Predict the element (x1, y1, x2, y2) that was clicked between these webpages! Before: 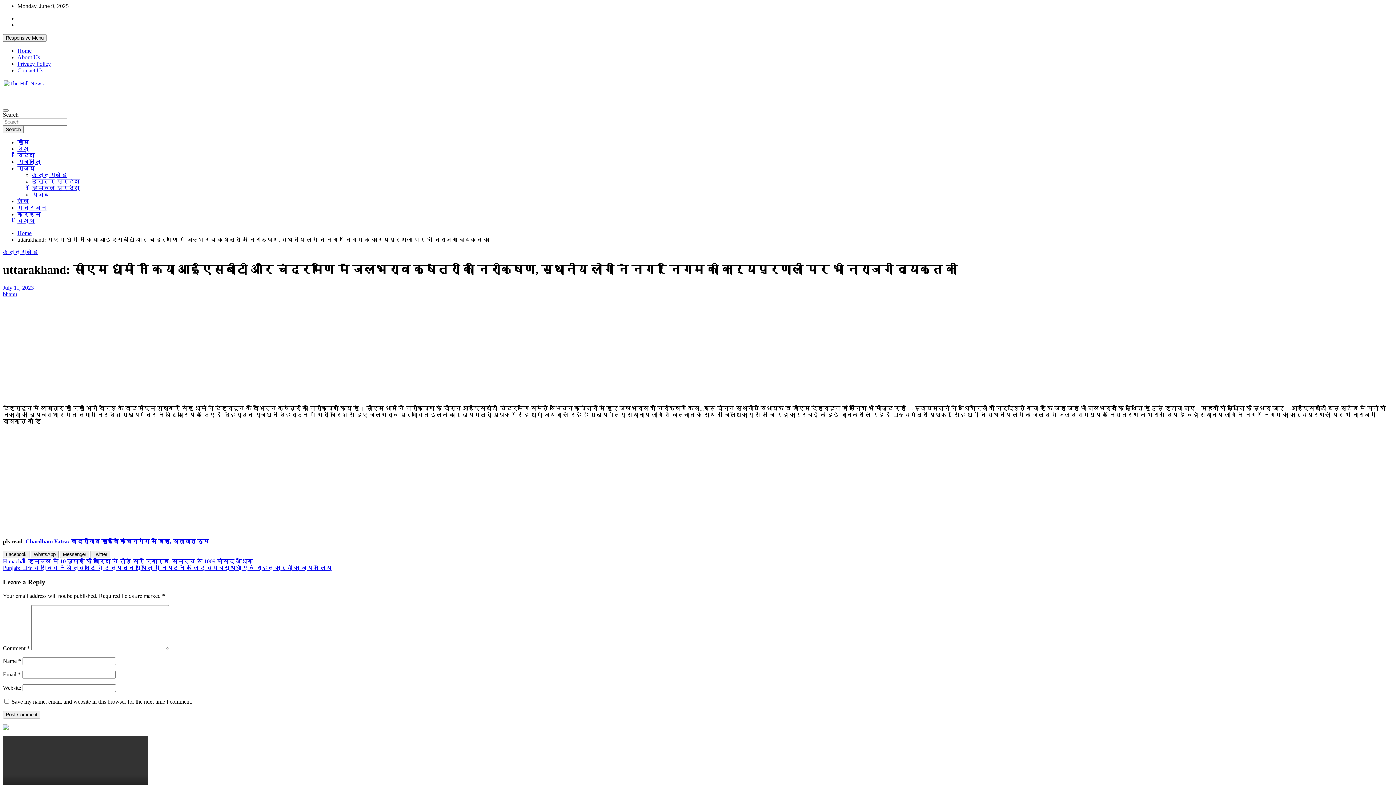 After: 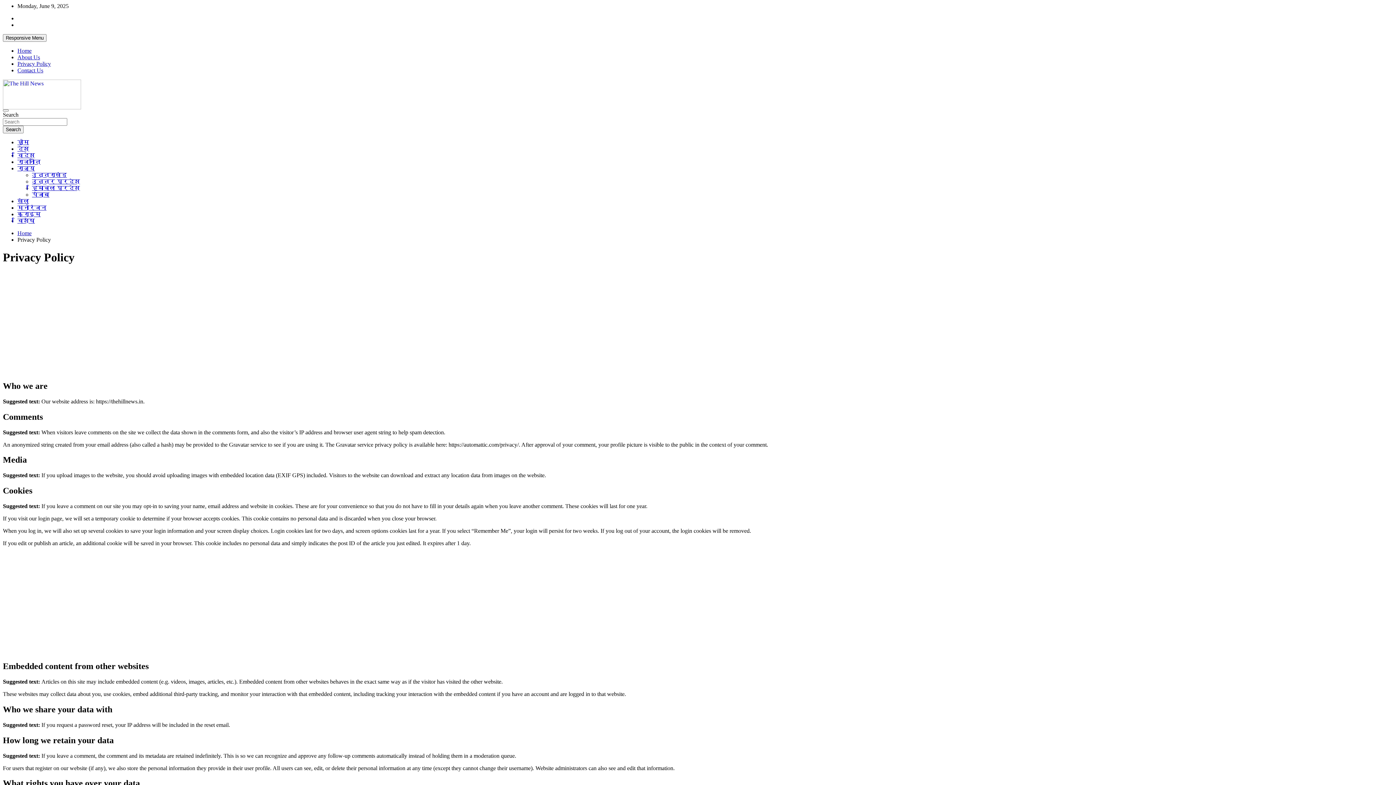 Action: bbox: (17, 60, 50, 66) label: Privacy Policy